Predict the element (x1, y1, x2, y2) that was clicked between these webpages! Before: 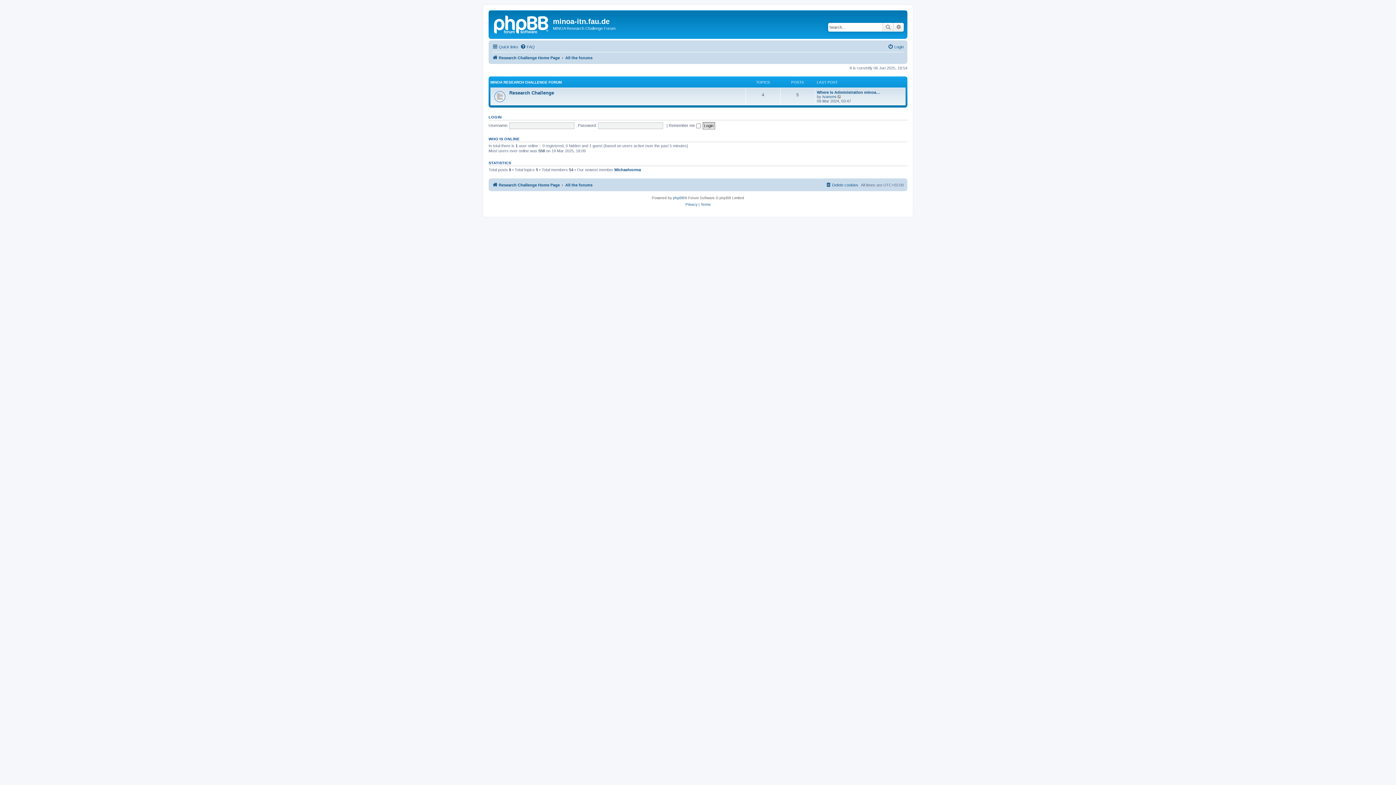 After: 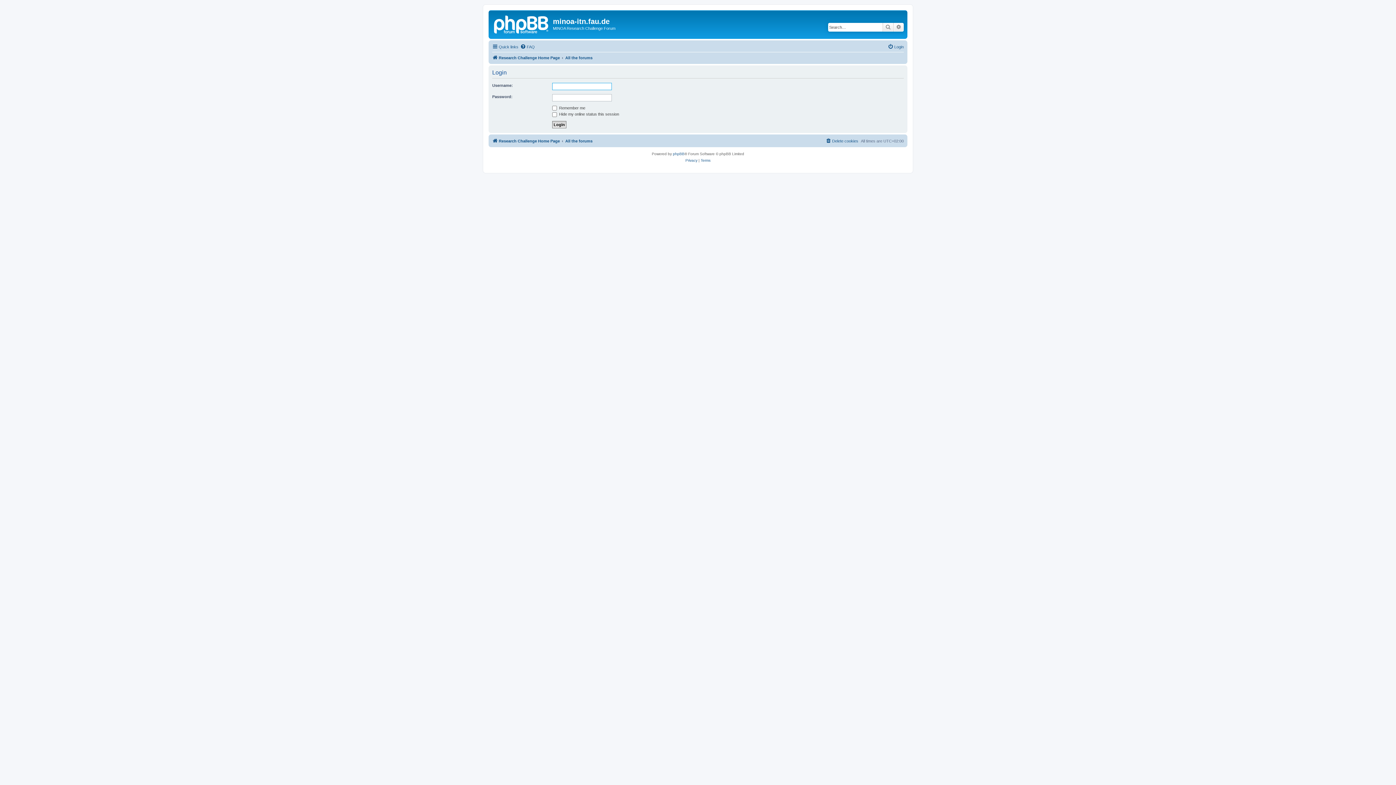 Action: bbox: (888, 42, 904, 51) label: Login